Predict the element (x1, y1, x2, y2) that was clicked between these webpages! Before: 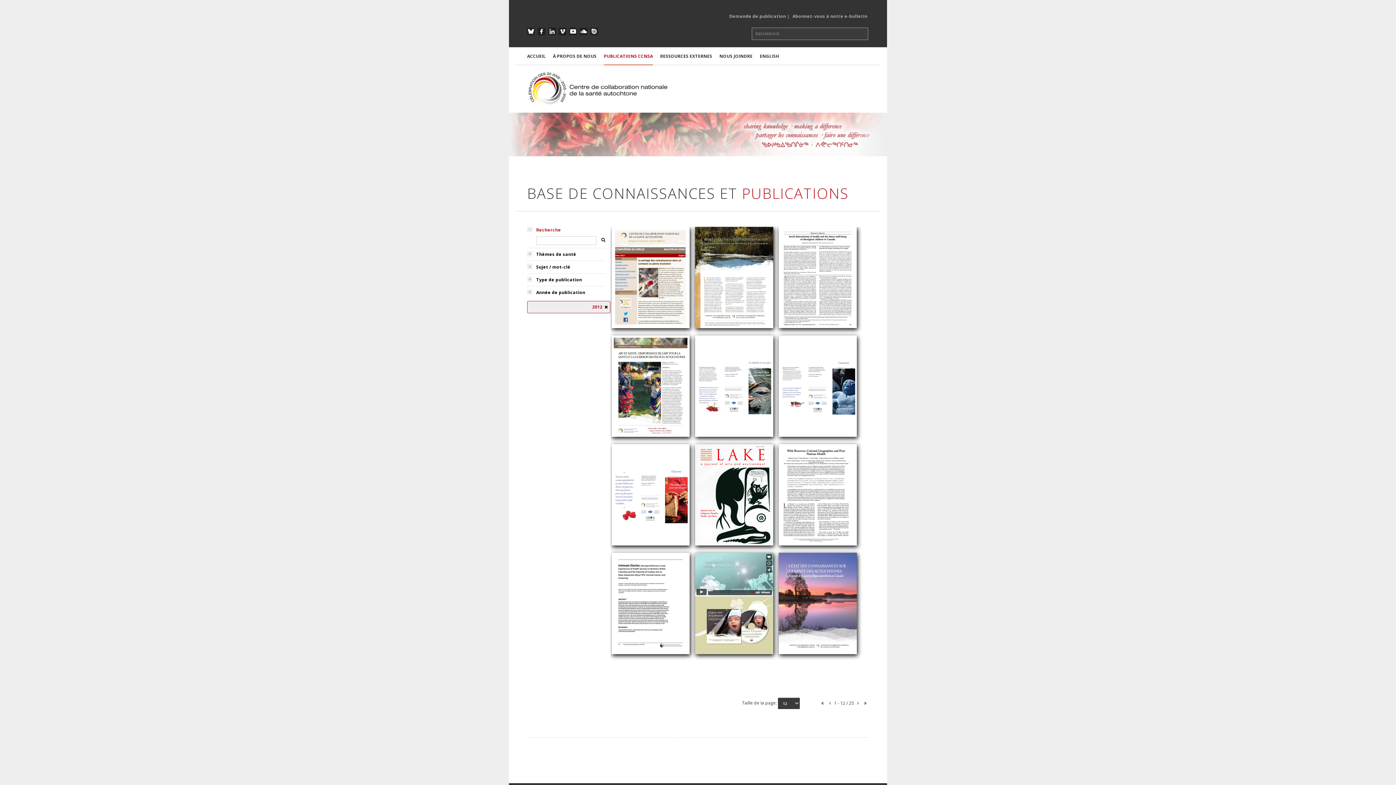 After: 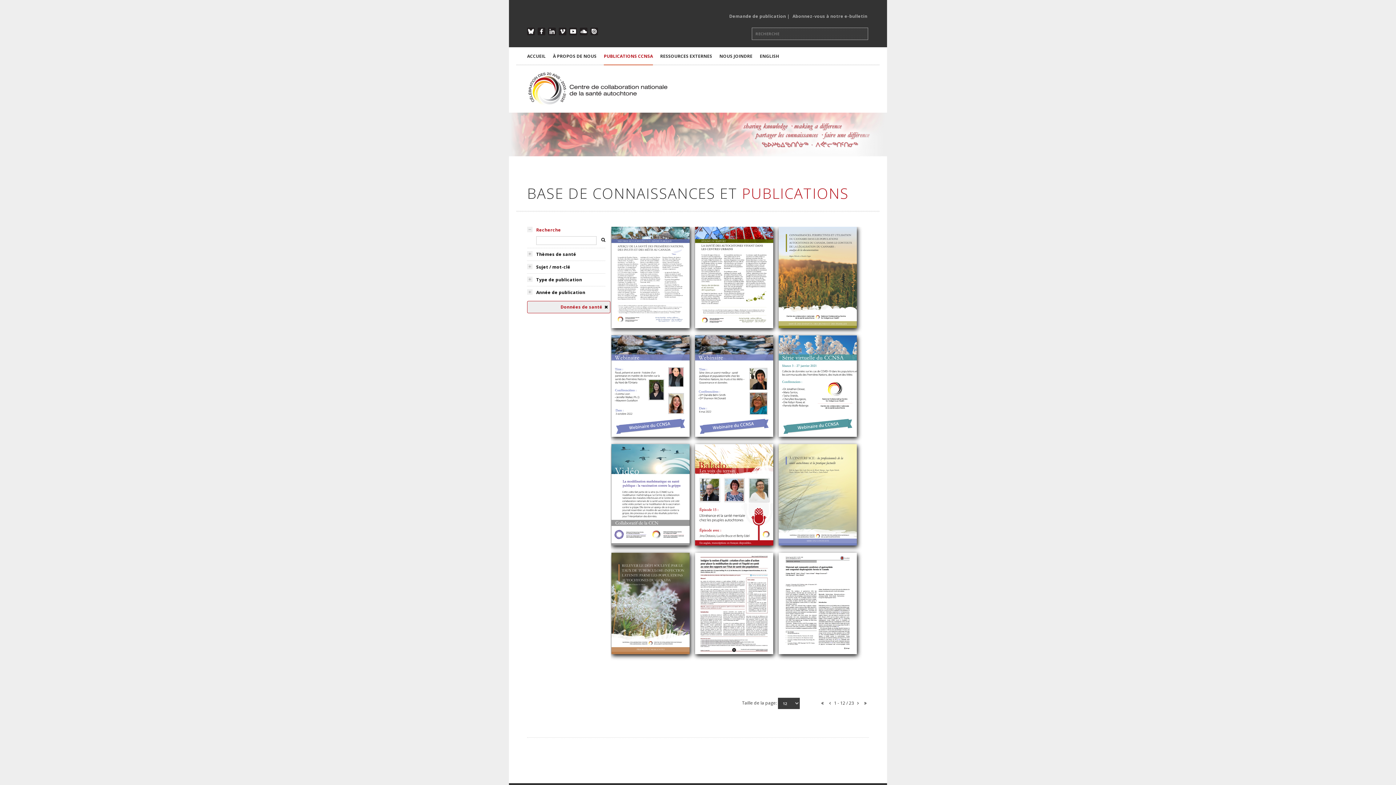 Action: bbox: (782, 628, 853, 636) label: Données de santé